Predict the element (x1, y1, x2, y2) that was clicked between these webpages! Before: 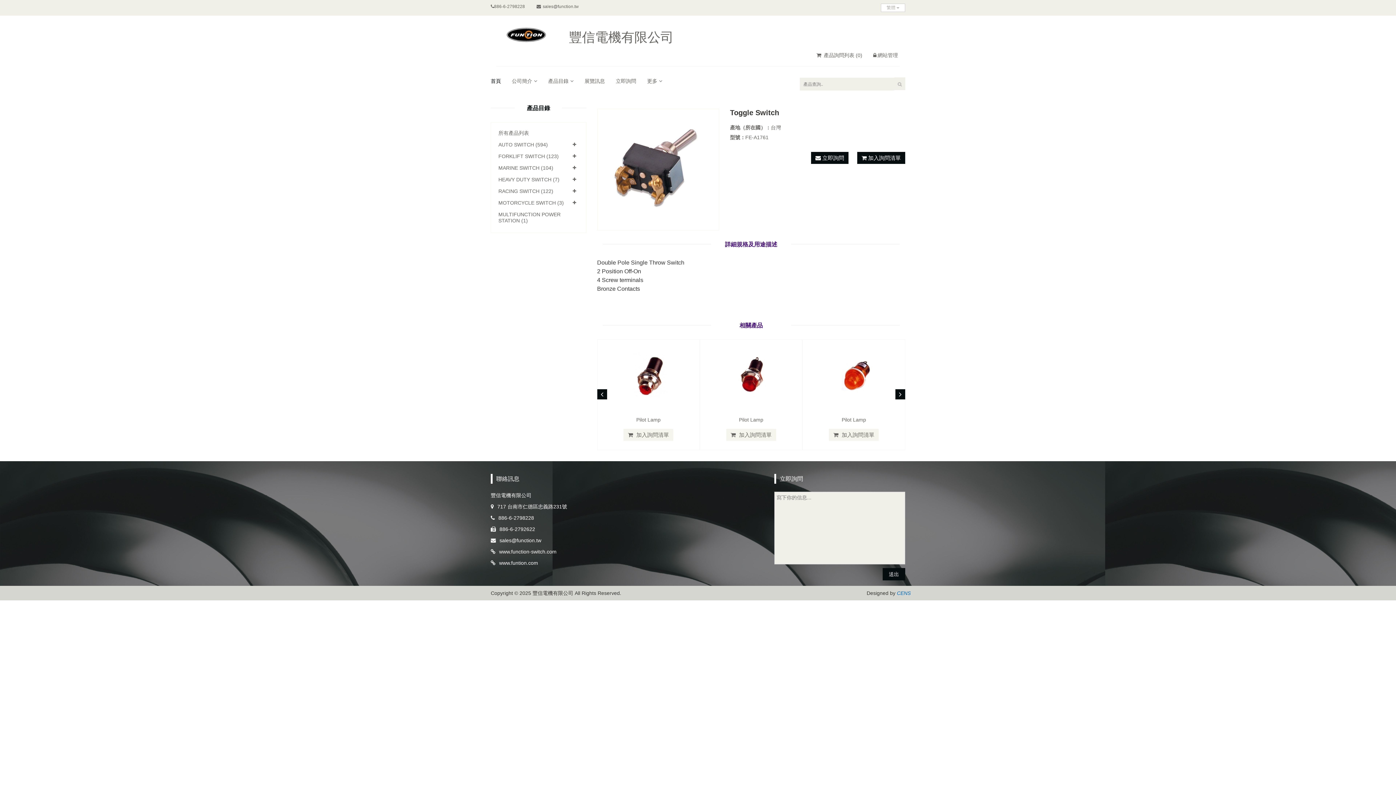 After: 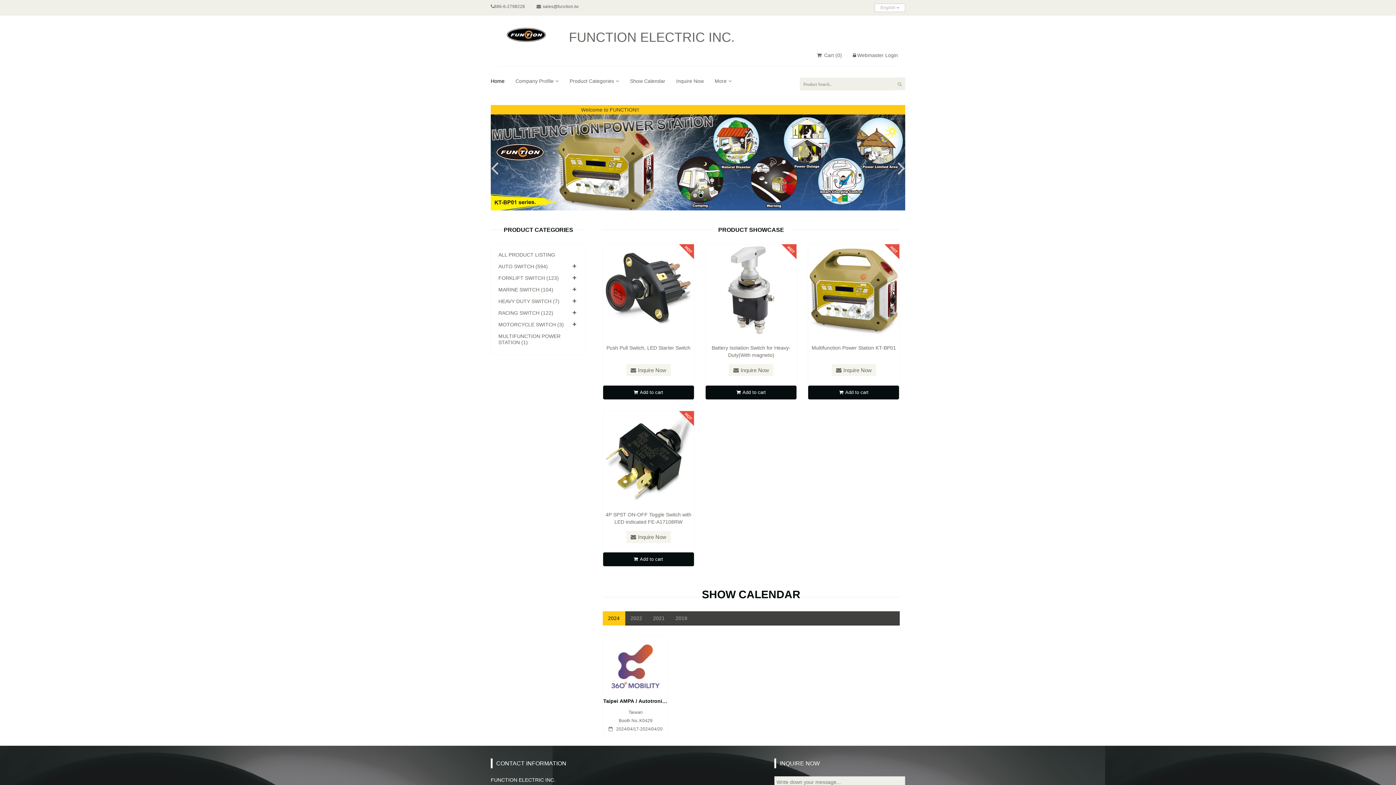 Action: label: www.funtion.com bbox: (499, 558, 538, 568)